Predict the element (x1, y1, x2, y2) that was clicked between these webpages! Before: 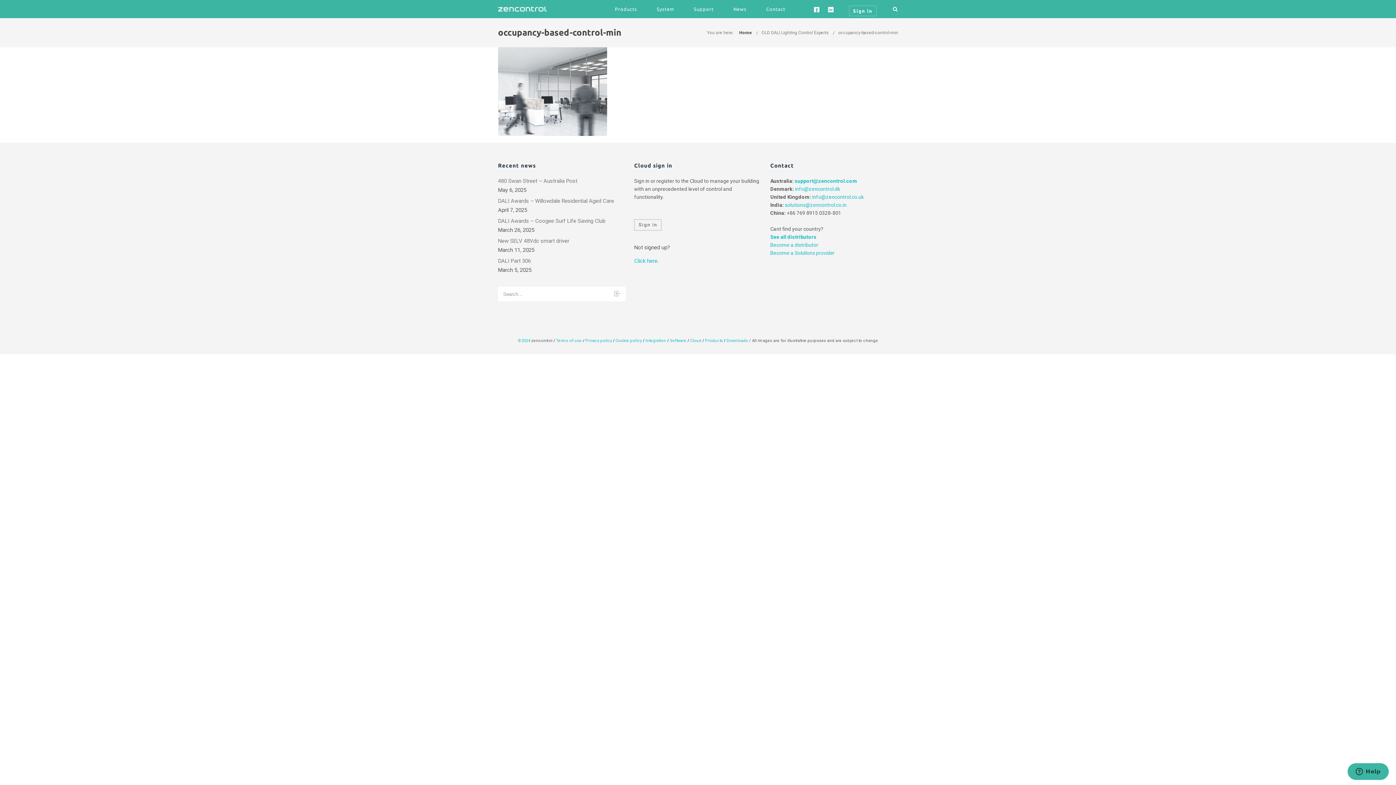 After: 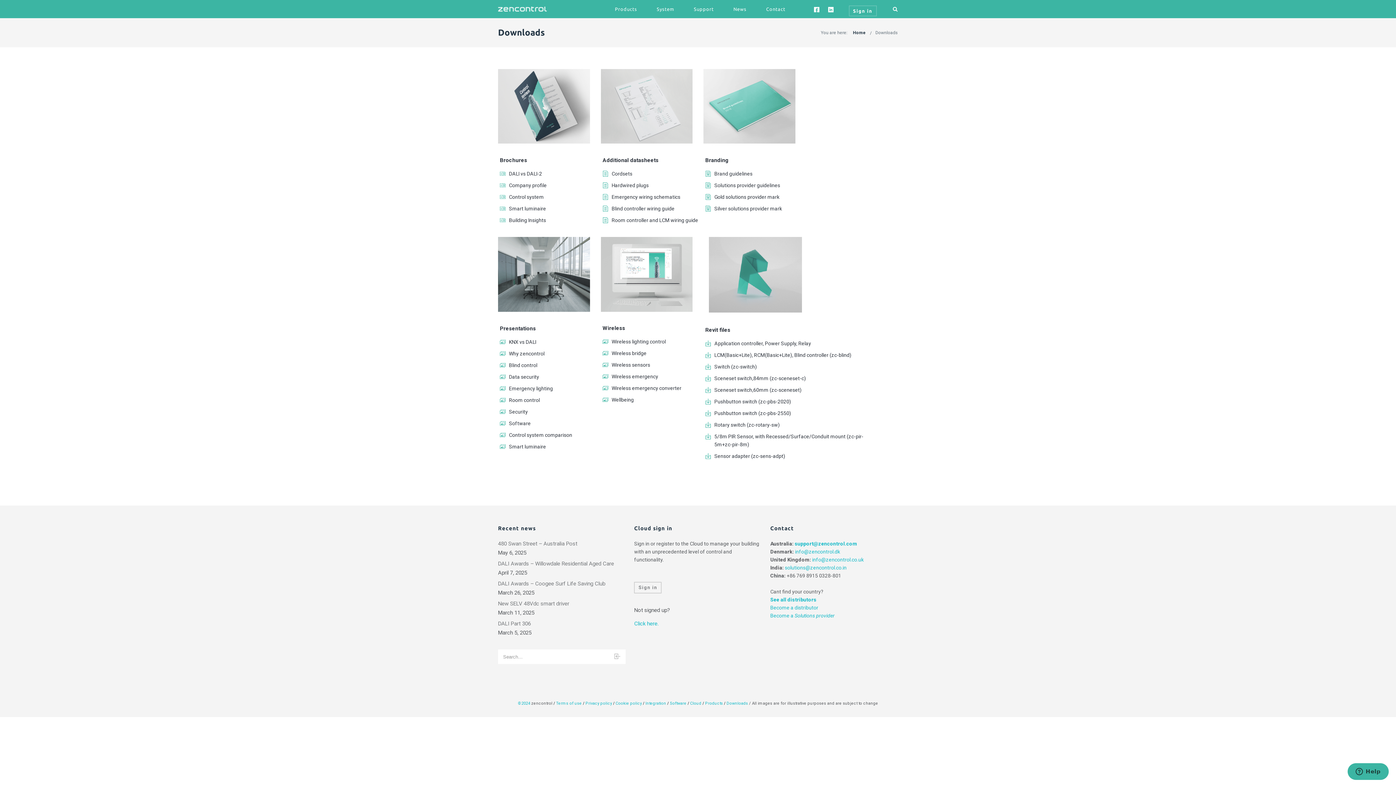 Action: bbox: (726, 338, 748, 343) label: Downloads